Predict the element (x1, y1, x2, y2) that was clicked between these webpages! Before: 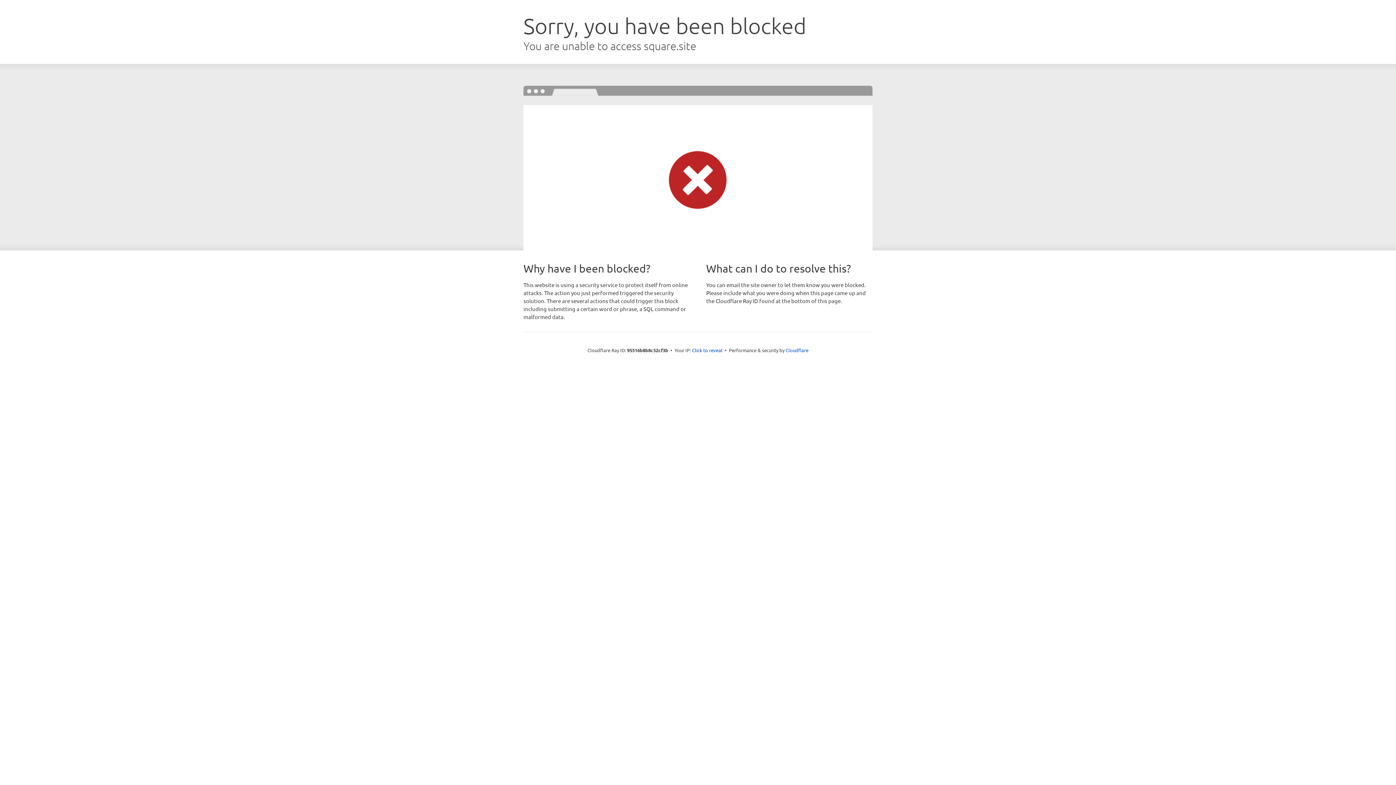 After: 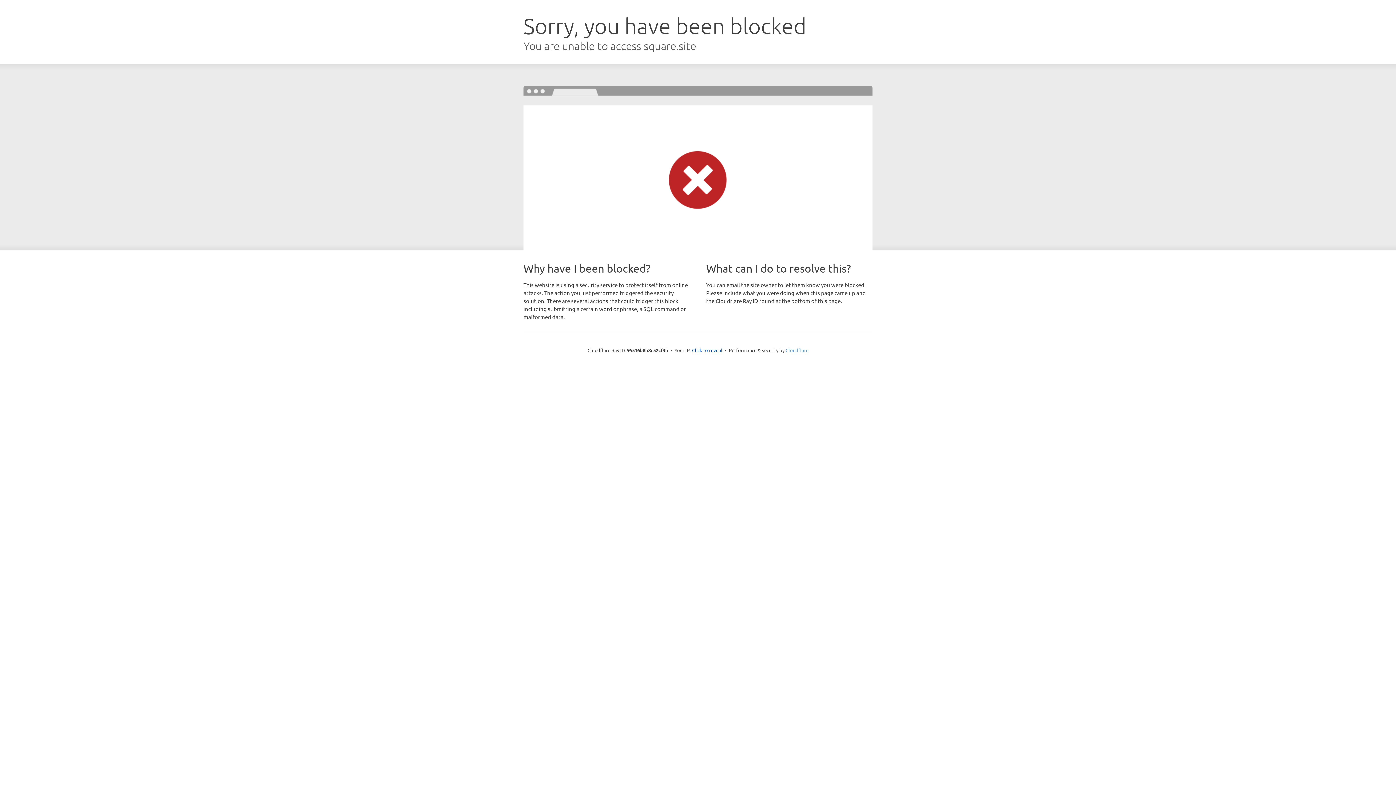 Action: bbox: (785, 347, 808, 353) label: Cloudflare